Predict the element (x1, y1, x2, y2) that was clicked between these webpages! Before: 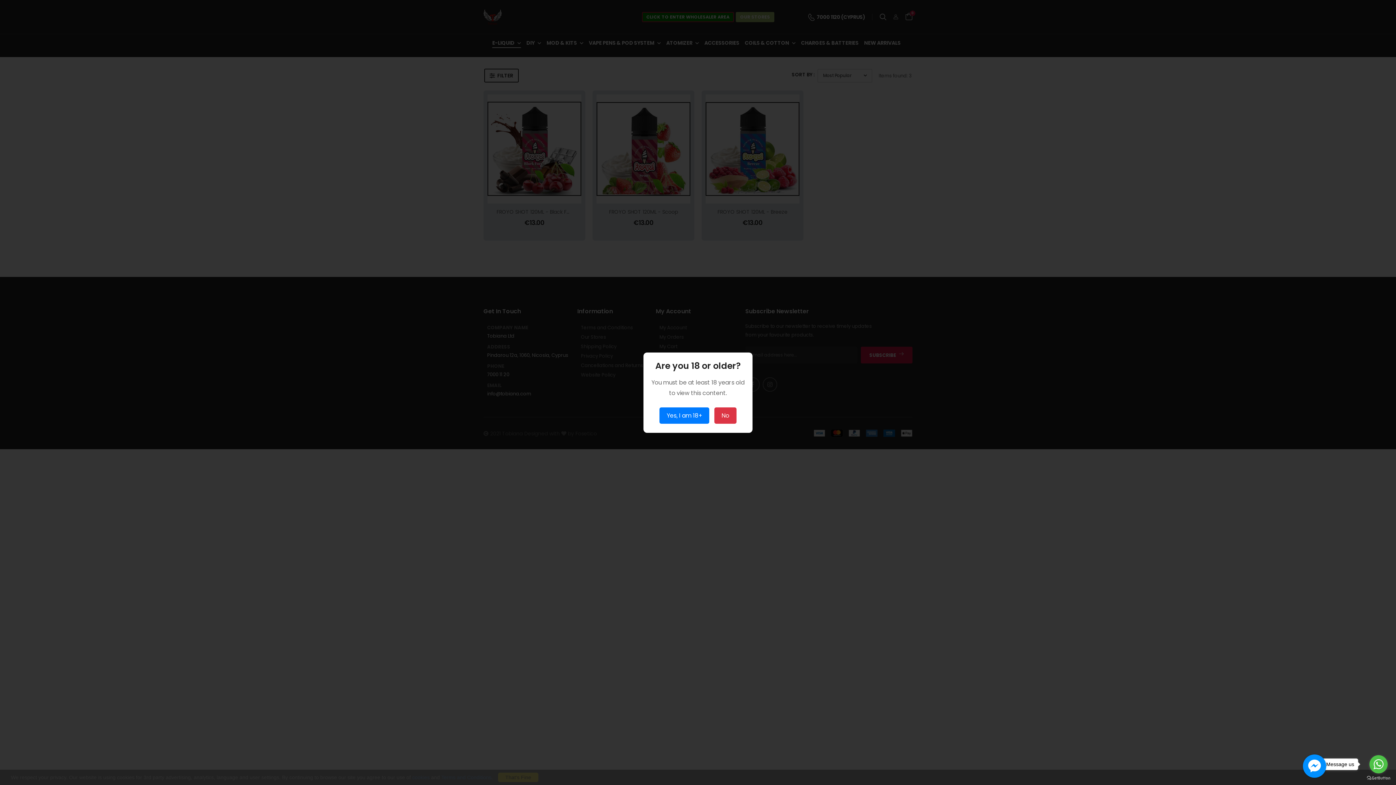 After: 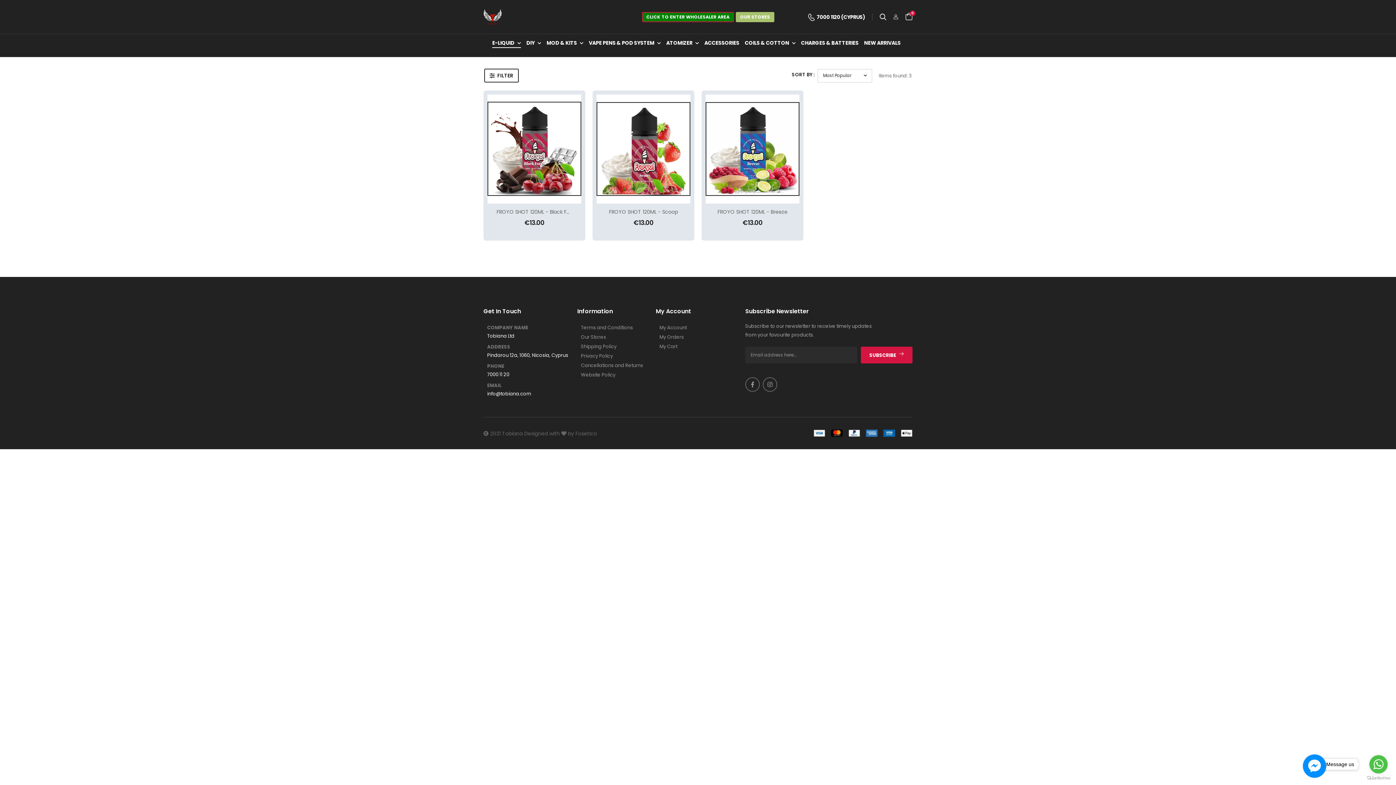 Action: label: Yes, I am 18+ bbox: (659, 407, 709, 423)